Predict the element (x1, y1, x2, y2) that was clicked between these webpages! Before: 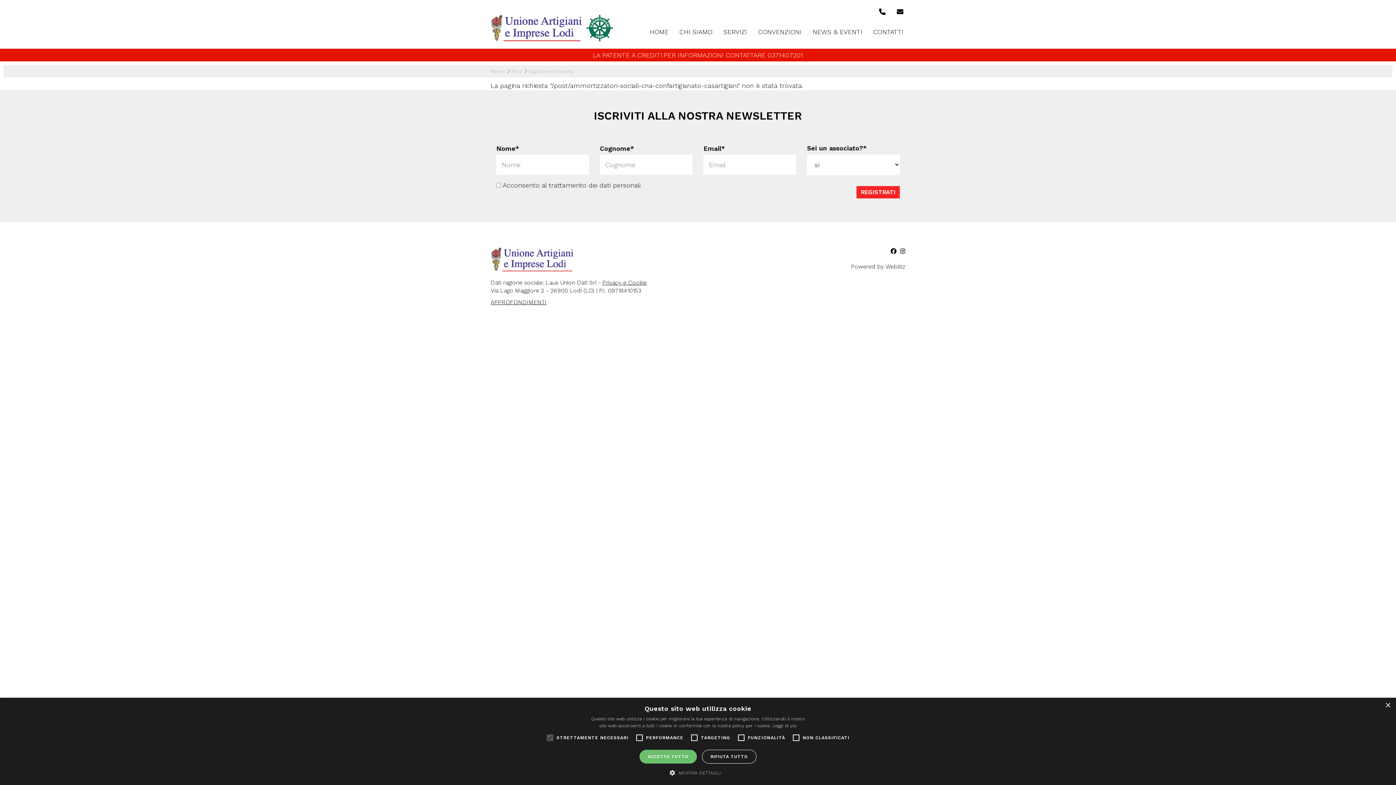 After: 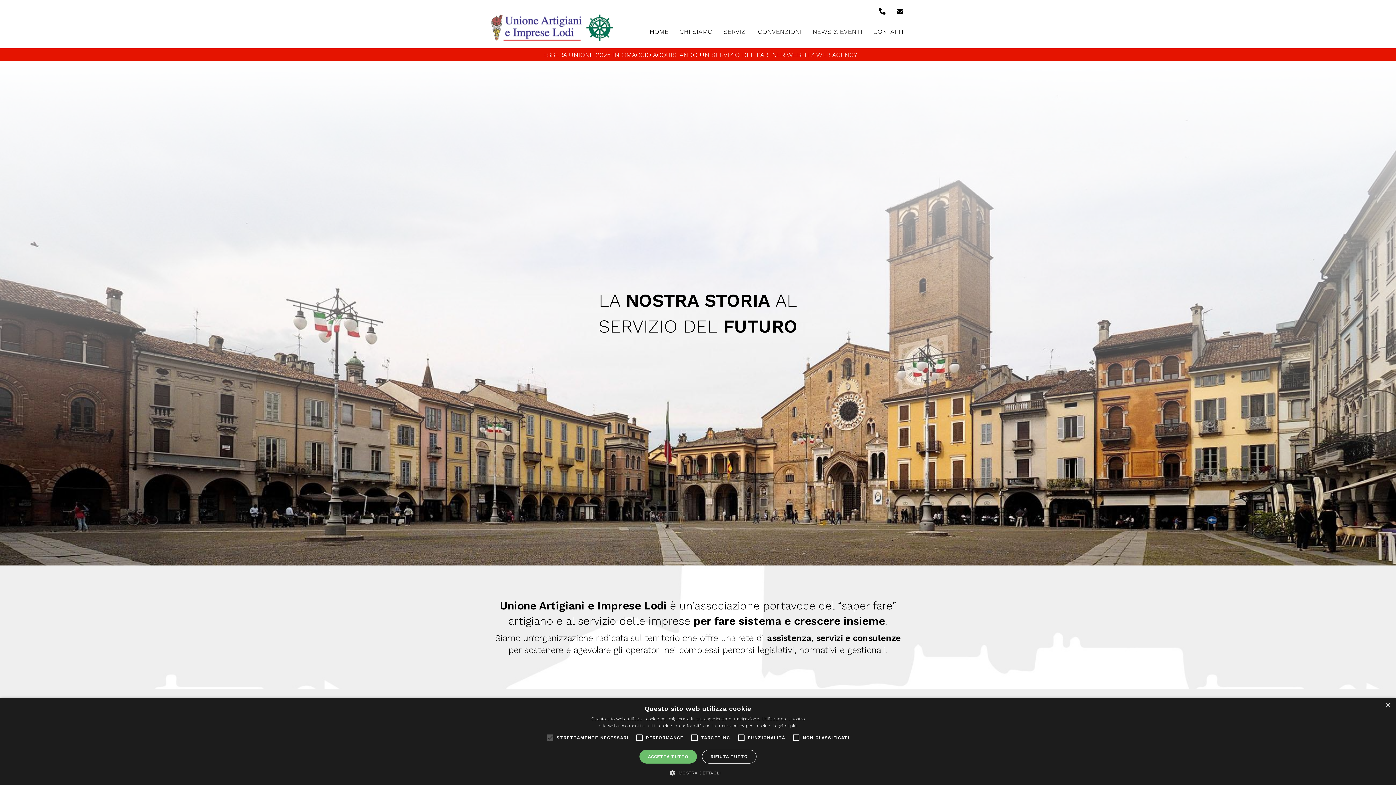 Action: bbox: (490, 14, 618, 41)